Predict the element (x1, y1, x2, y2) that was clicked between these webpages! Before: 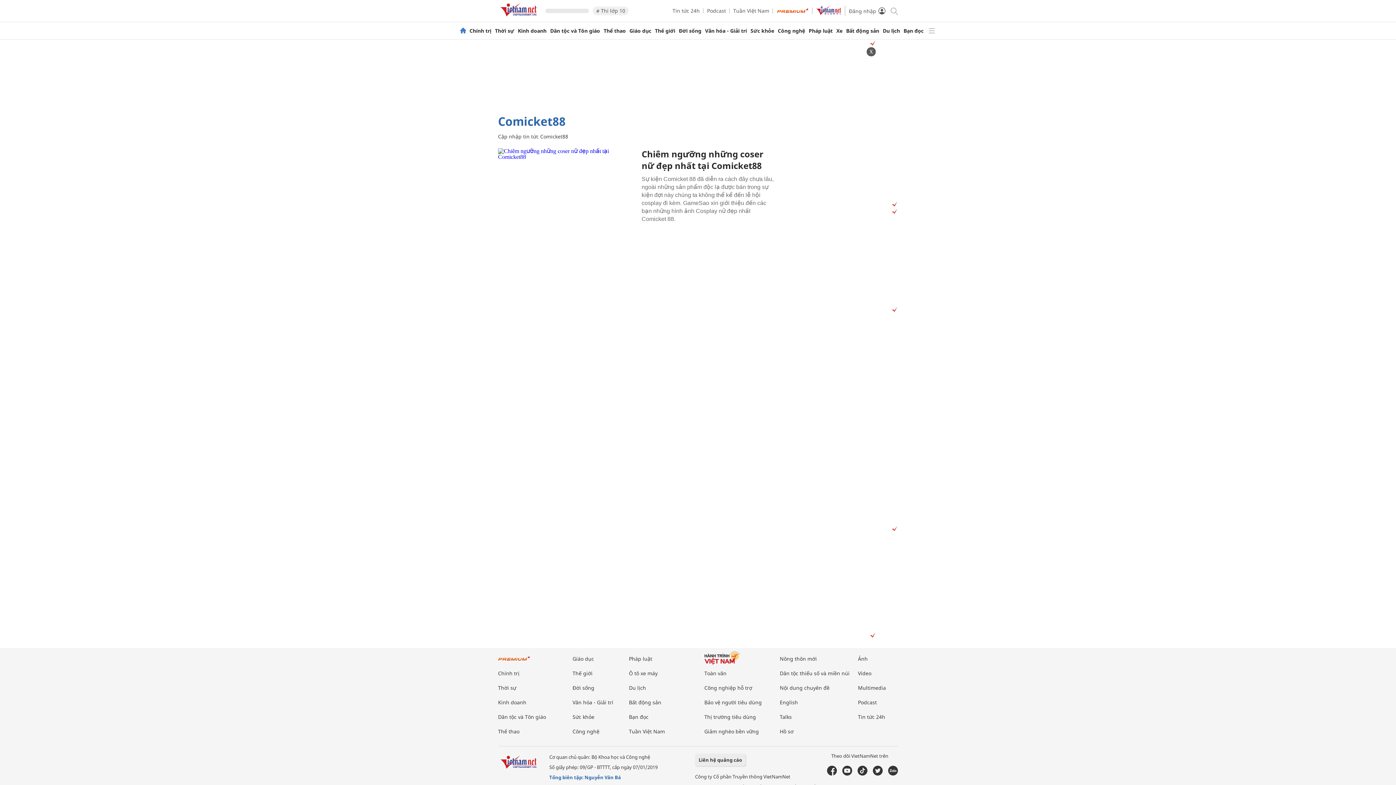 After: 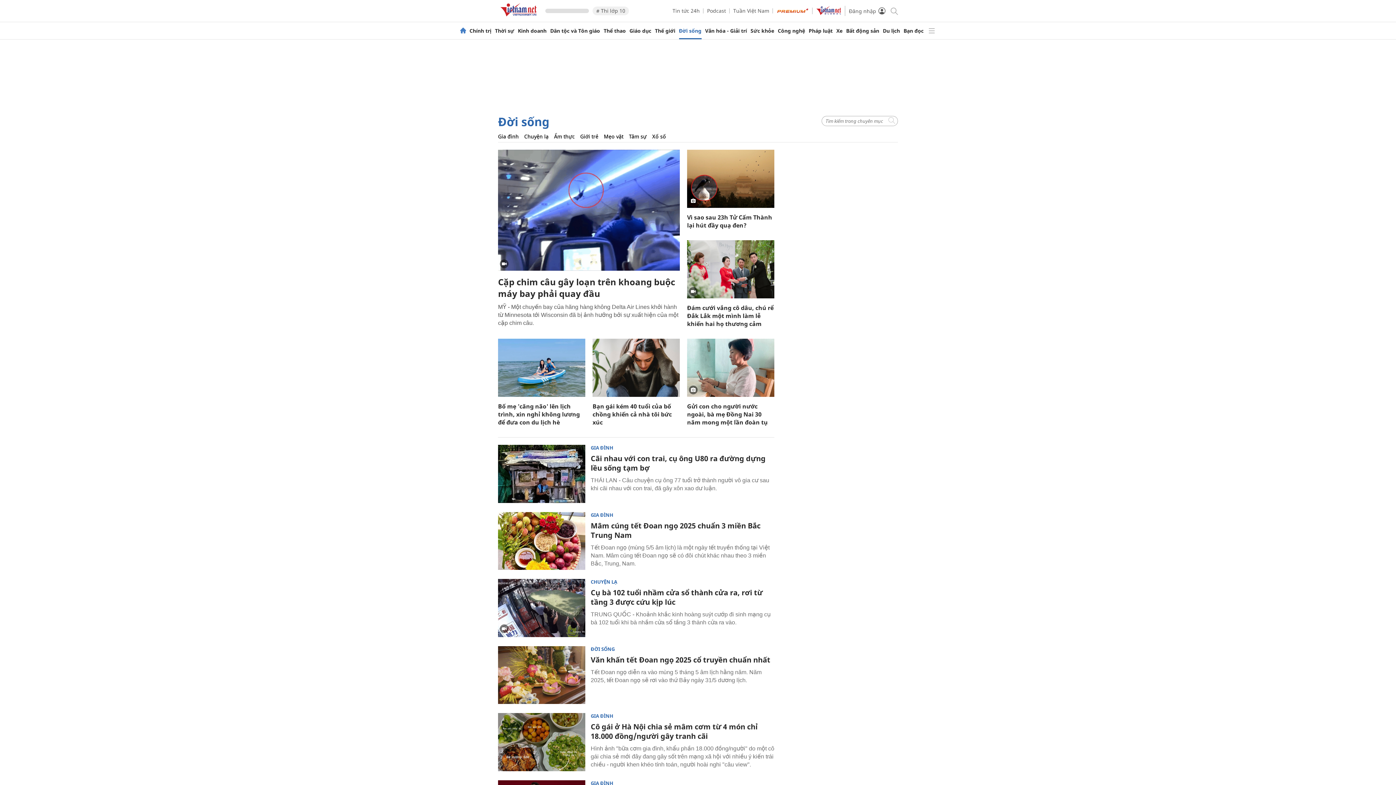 Action: label: Đời sống bbox: (679, 28, 701, 33)